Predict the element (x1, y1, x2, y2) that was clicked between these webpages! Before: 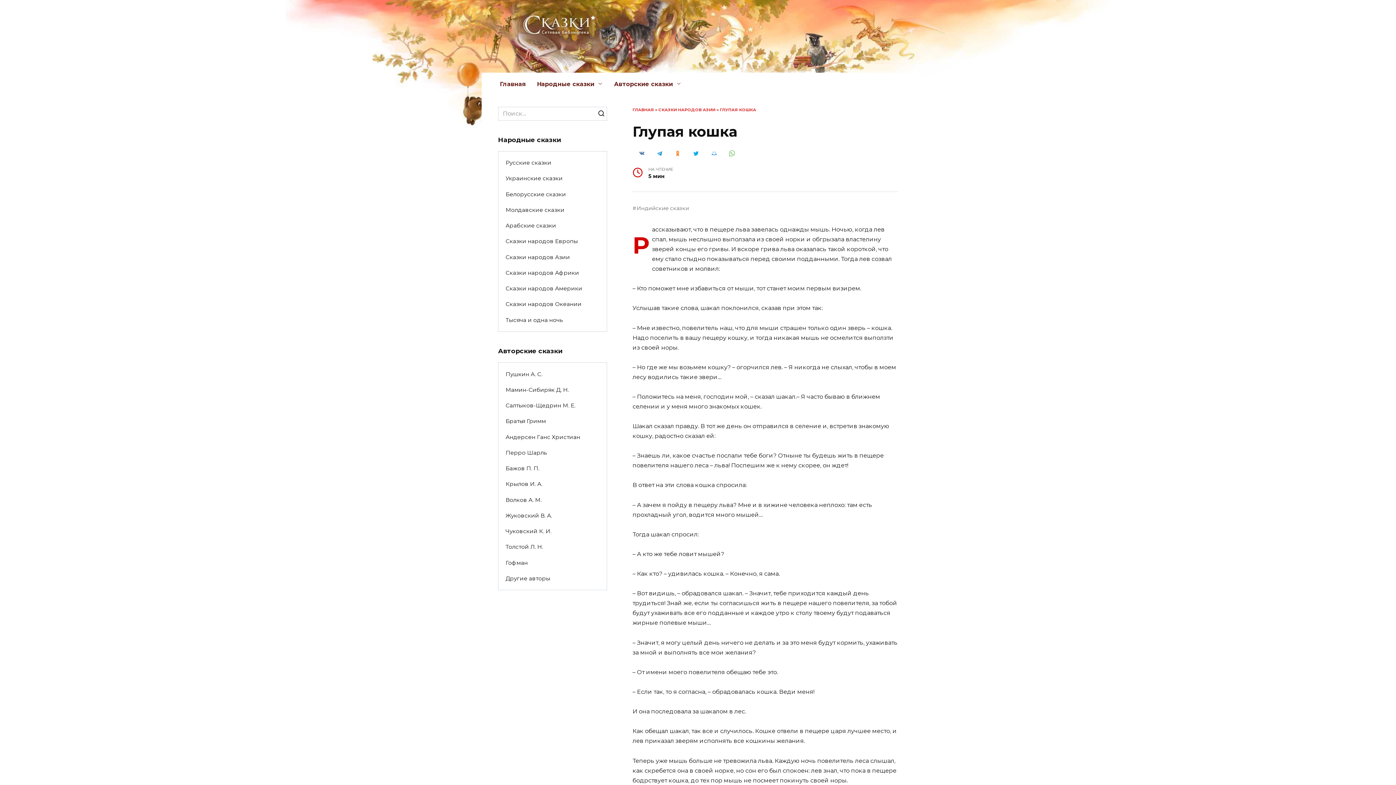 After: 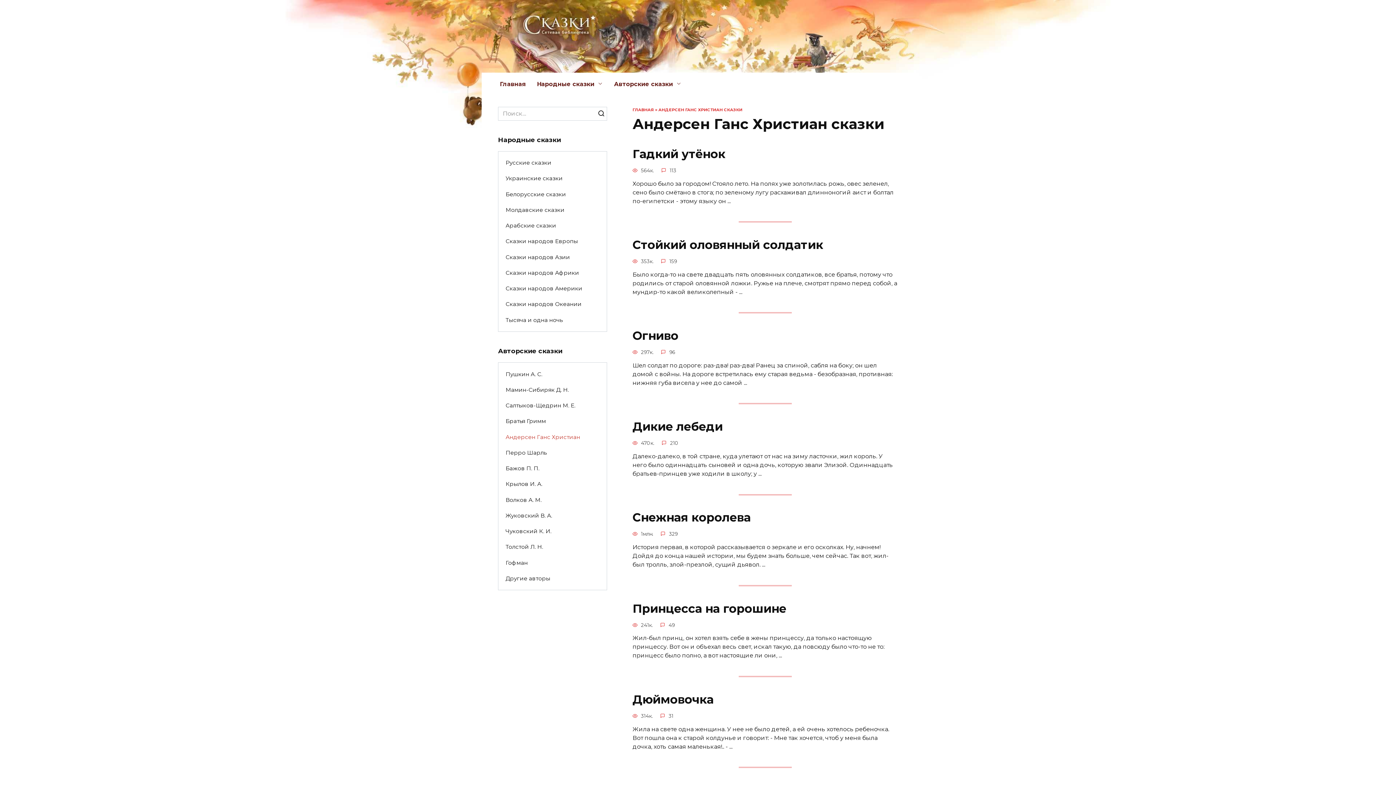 Action: bbox: (498, 429, 587, 445) label: Андерсен Ганс Христиан